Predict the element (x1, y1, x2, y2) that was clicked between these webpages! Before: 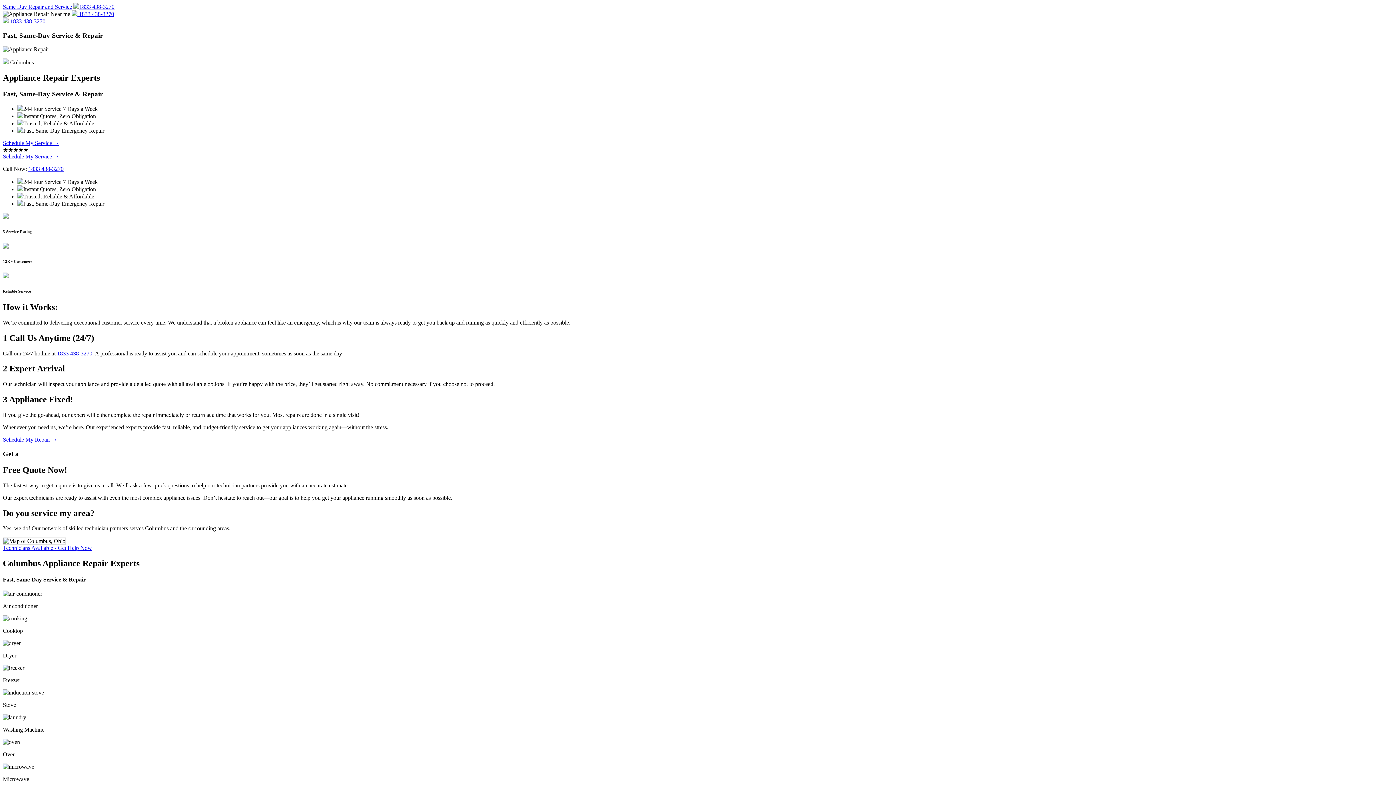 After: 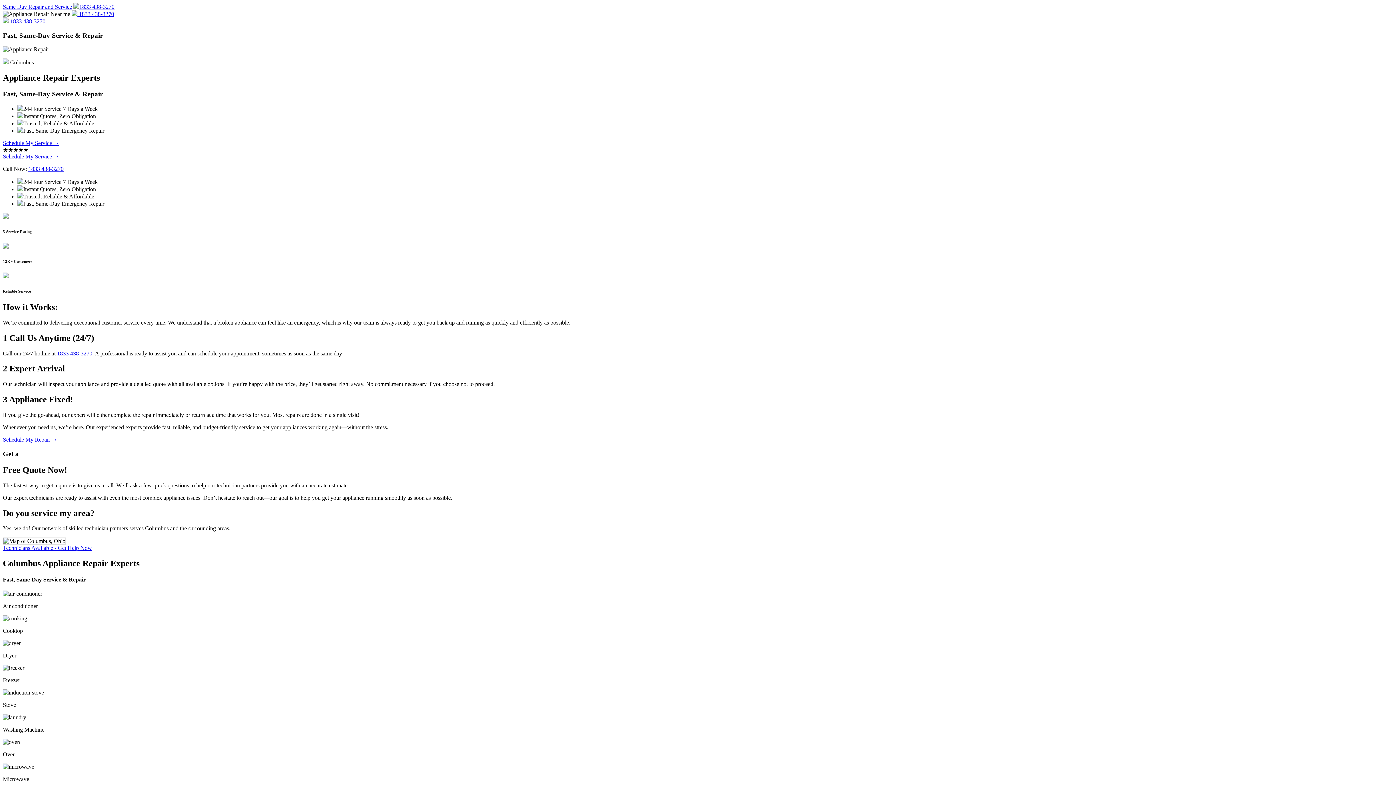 Action: label:  1833 438-3270 bbox: (2, 18, 45, 24)